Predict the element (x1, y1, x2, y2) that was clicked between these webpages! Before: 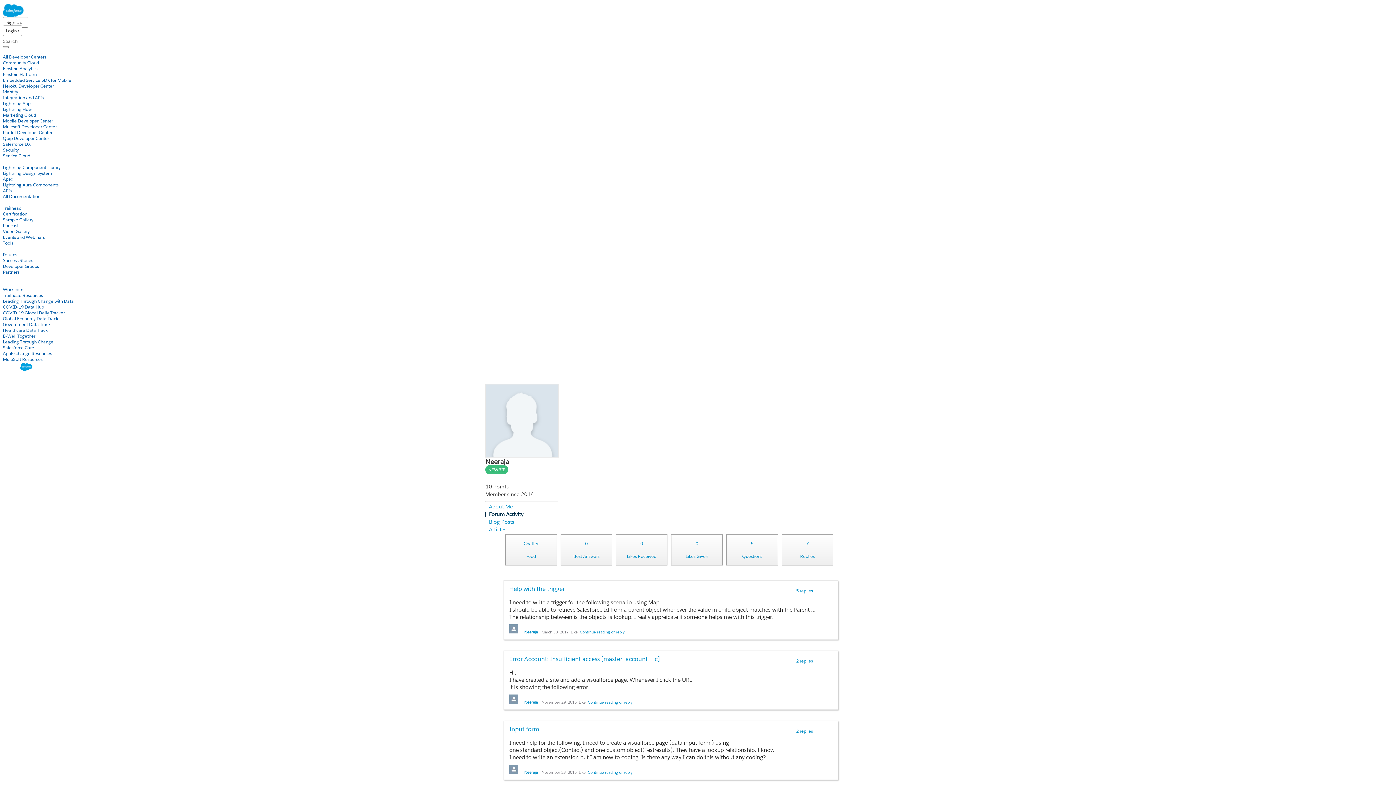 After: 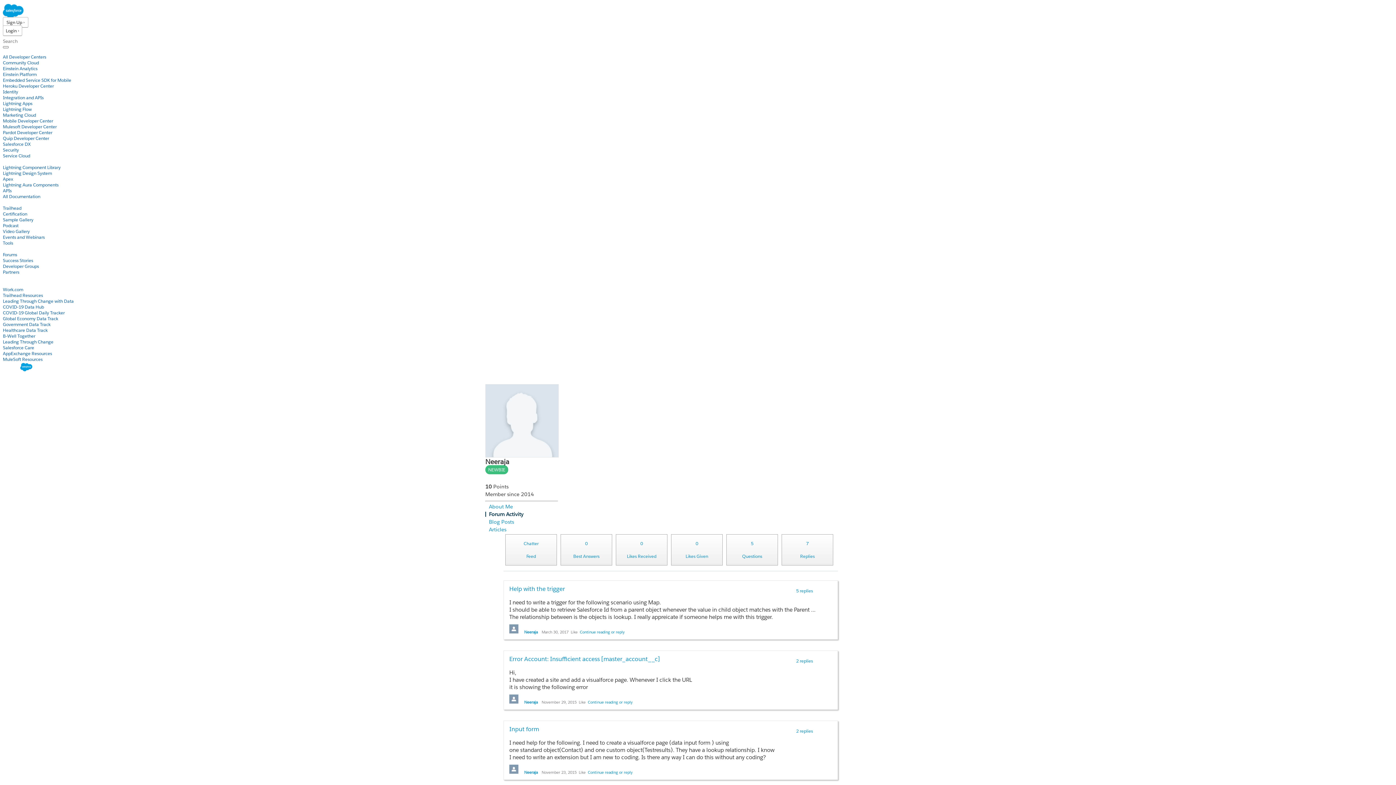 Action: label: Learn bbox: (2, 199, 14, 205)